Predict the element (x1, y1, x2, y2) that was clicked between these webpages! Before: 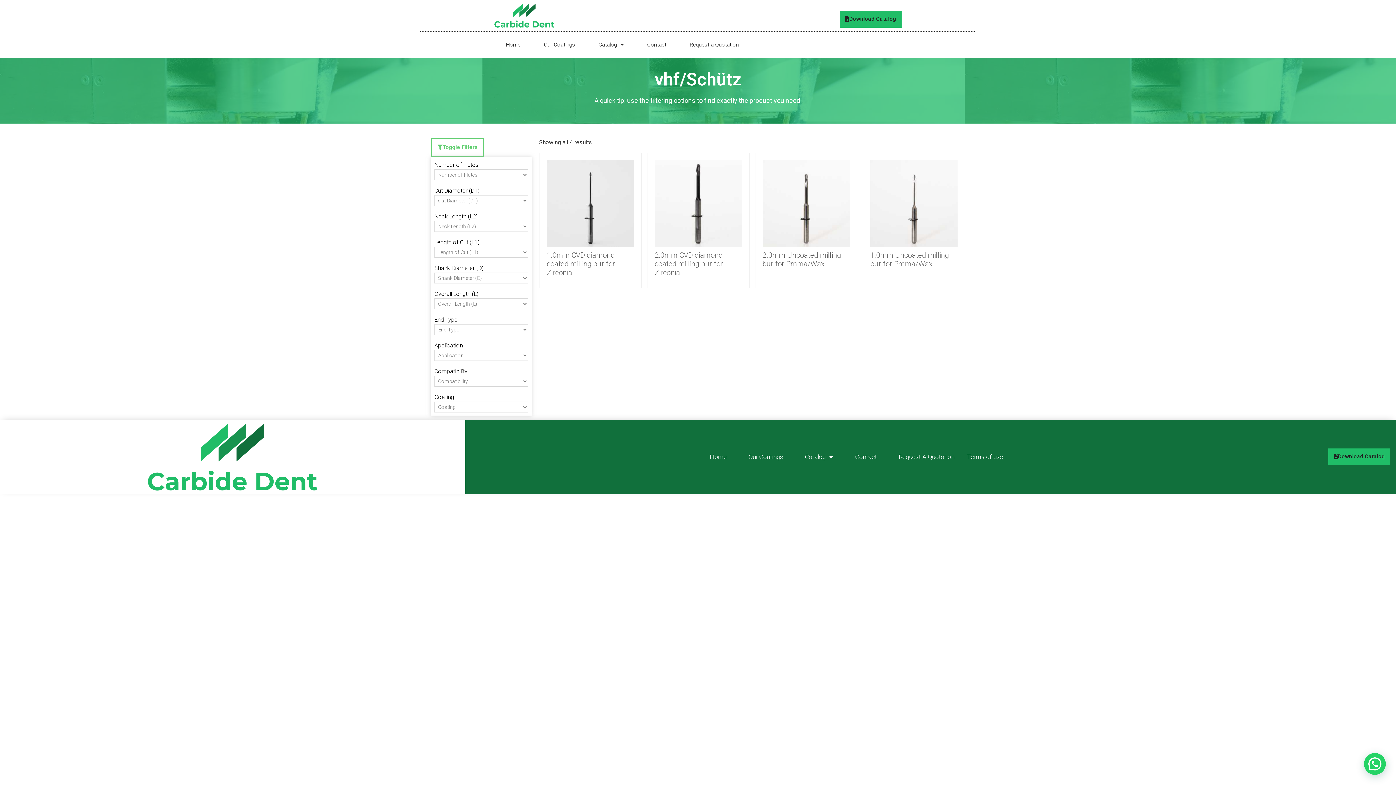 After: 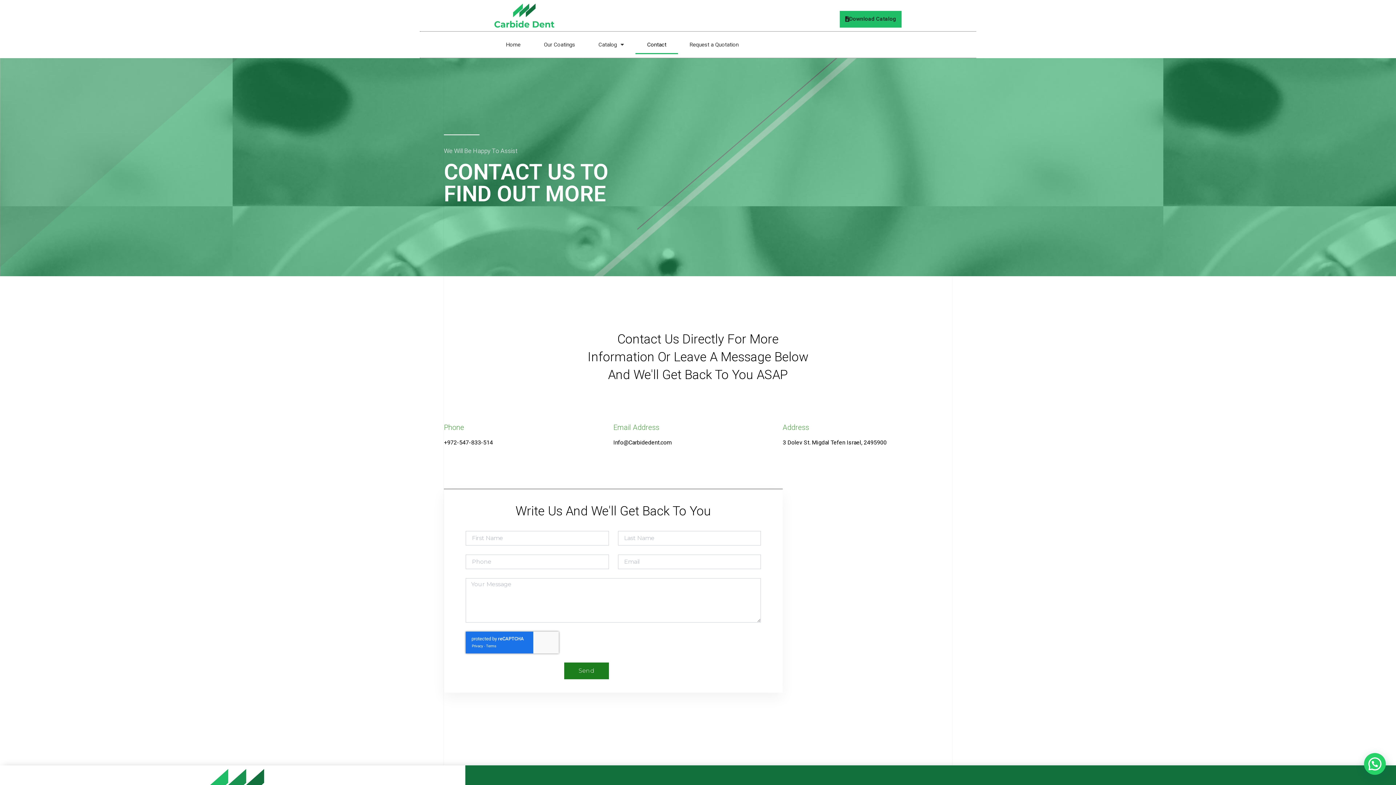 Action: bbox: (848, 448, 884, 465) label: Contact